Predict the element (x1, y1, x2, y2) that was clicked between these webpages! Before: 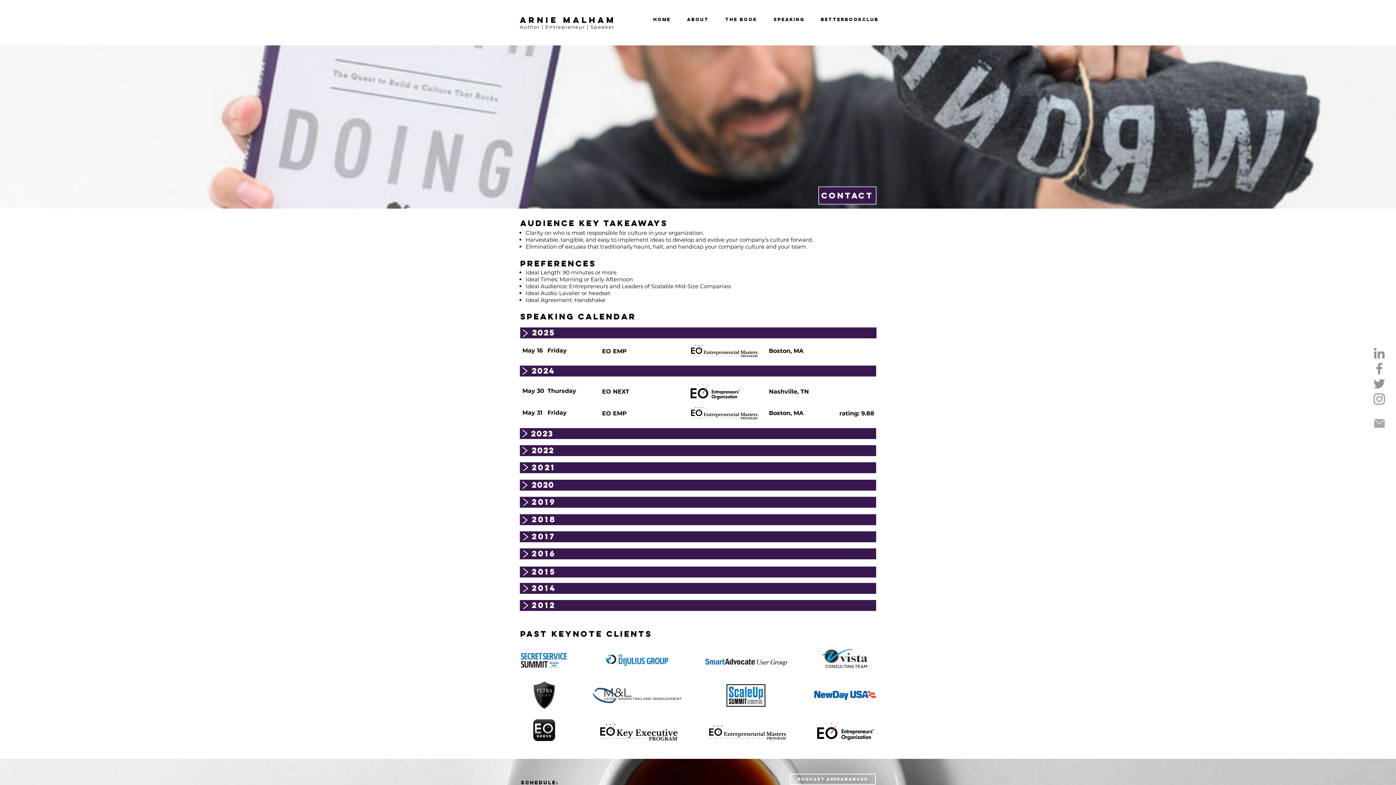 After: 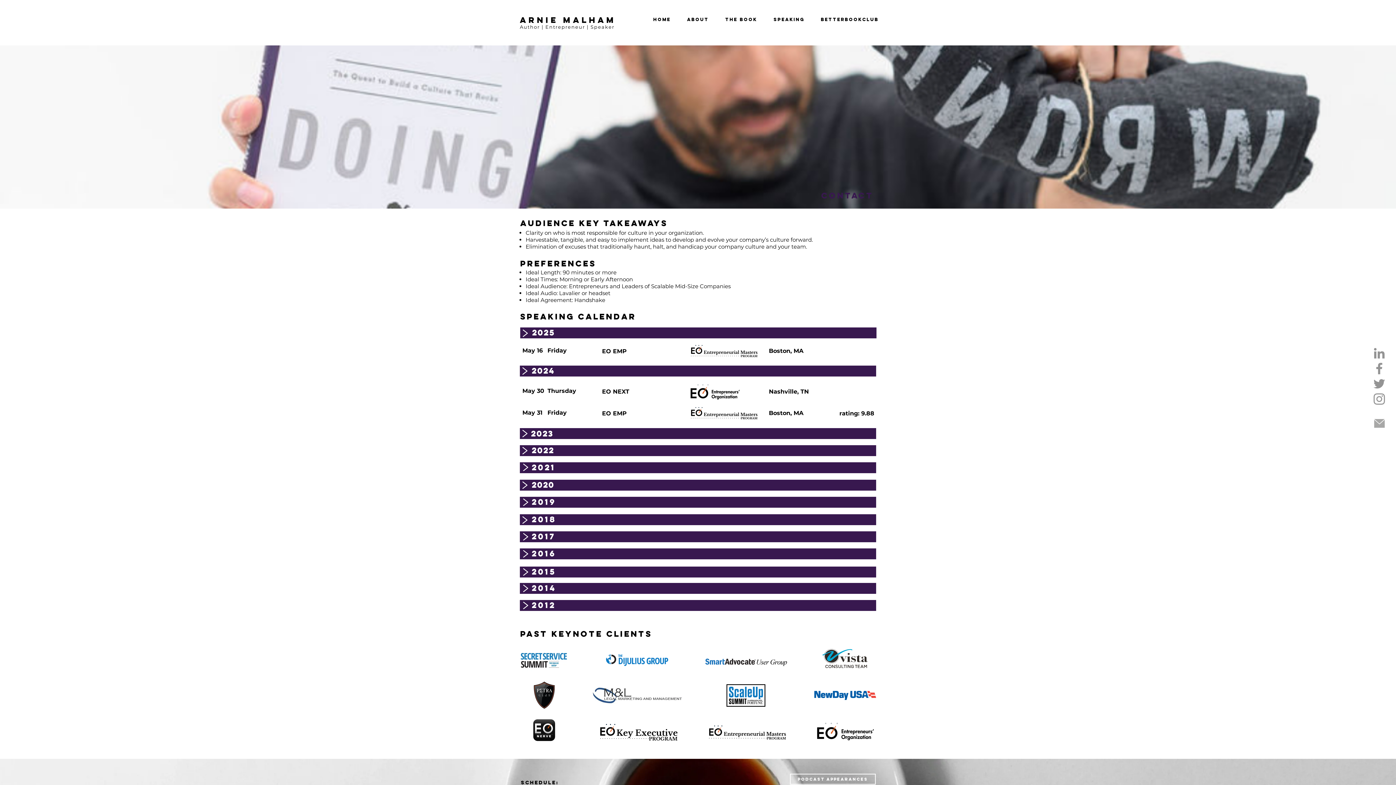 Action: label: contact bbox: (818, 186, 876, 204)